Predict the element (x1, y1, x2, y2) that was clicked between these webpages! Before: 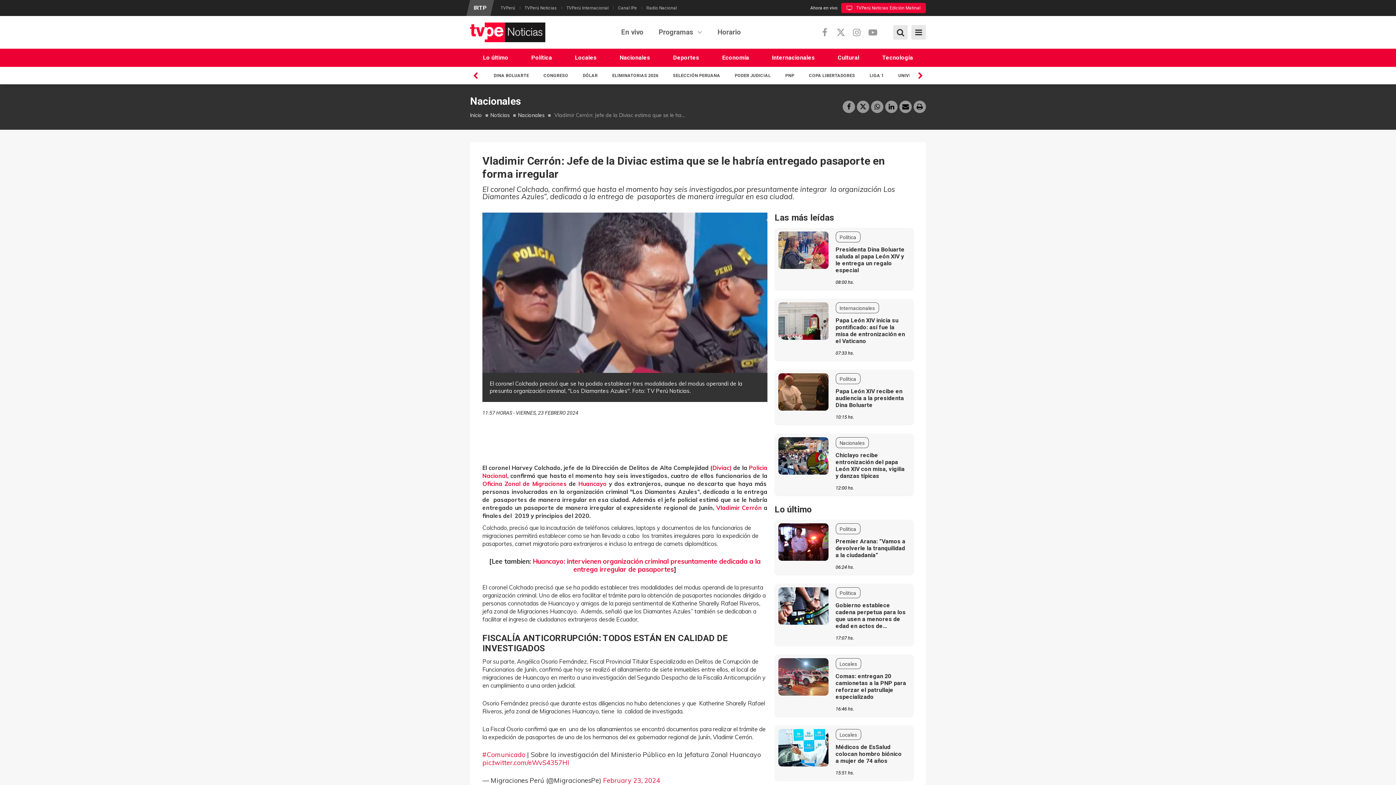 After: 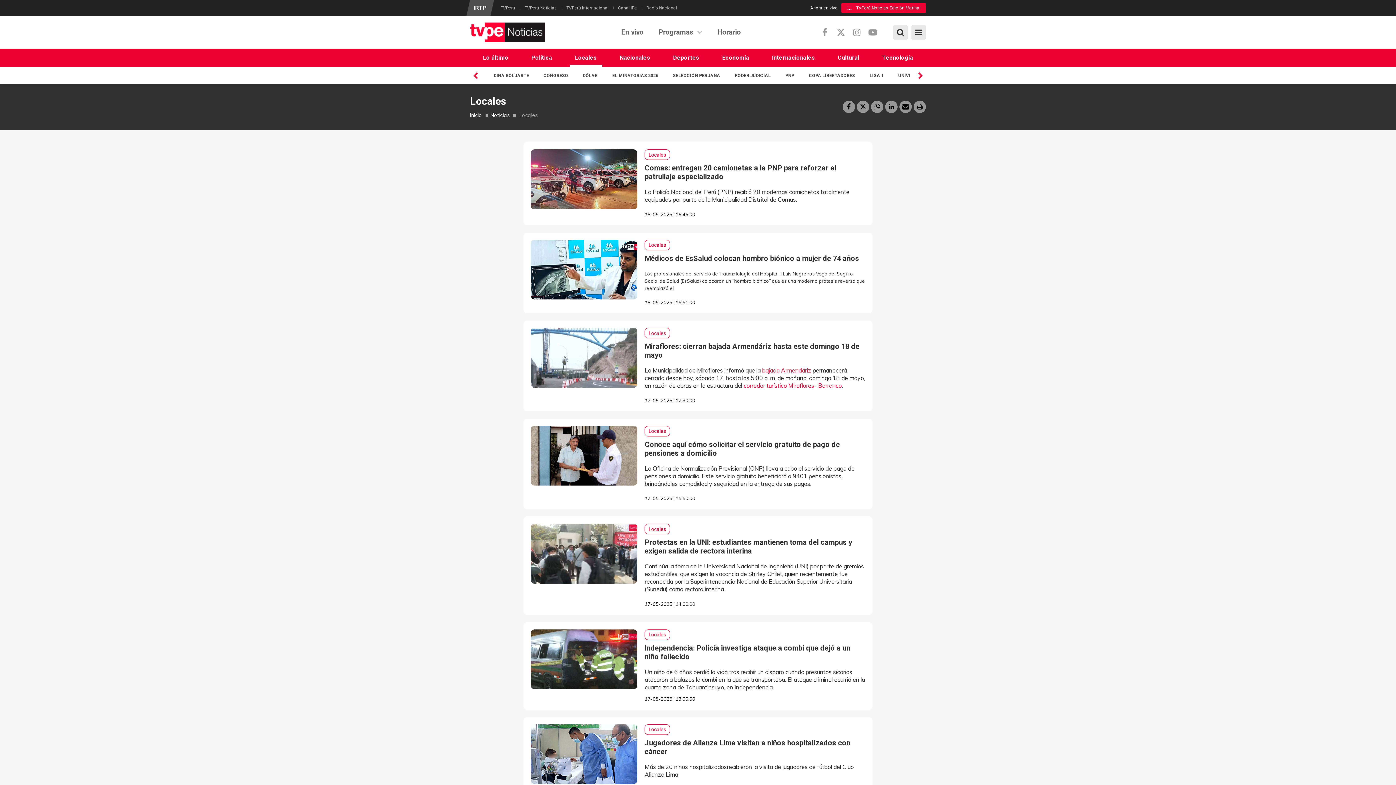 Action: bbox: (835, 658, 861, 669) label: Locales